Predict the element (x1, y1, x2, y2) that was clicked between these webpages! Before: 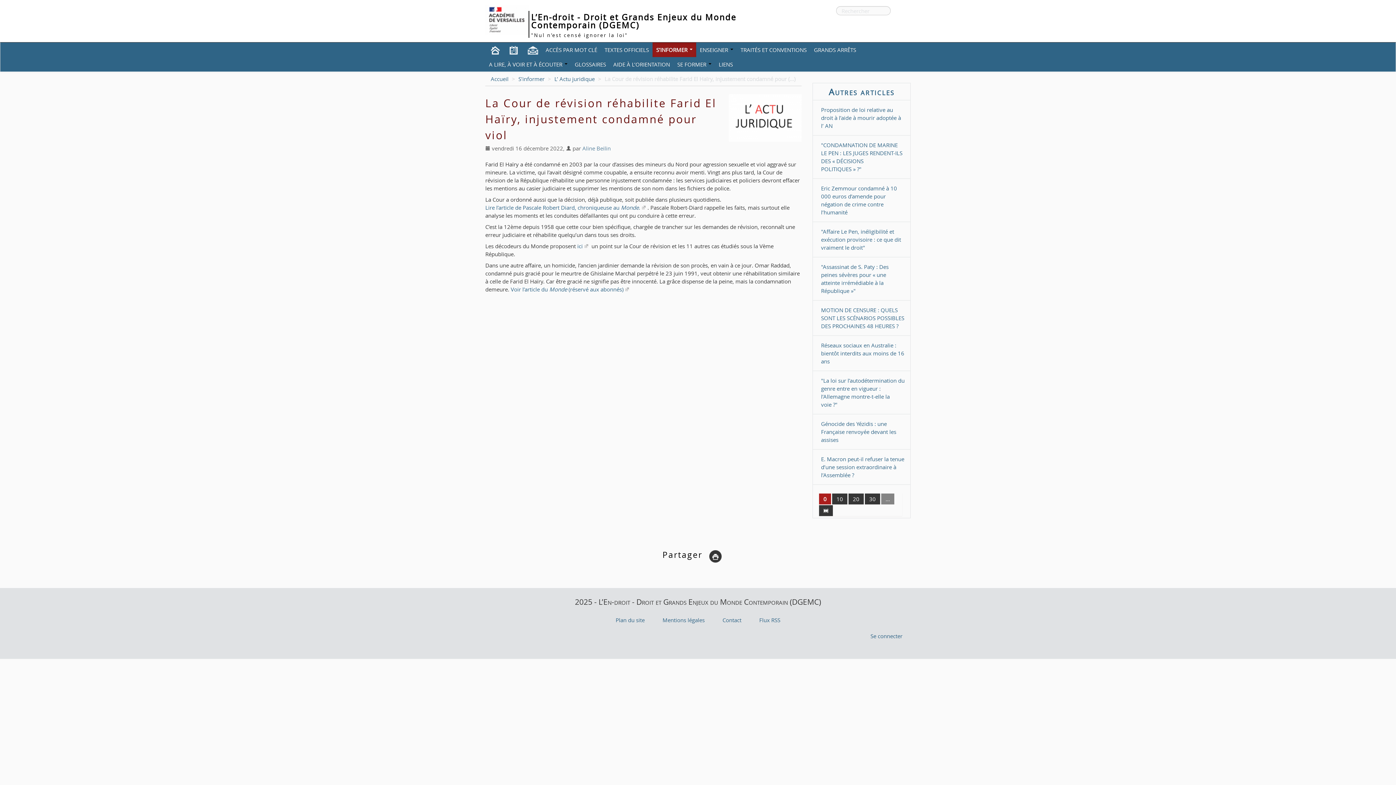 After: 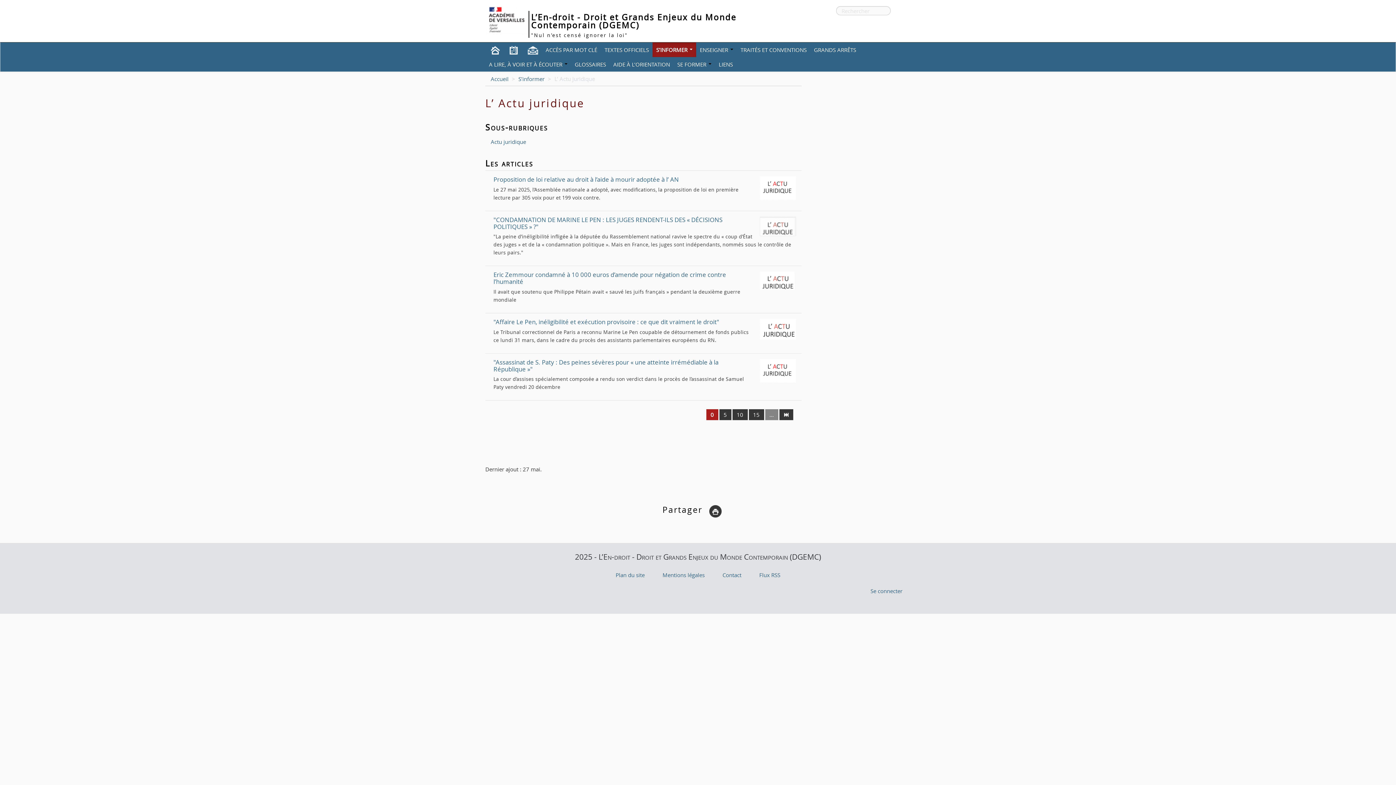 Action: label: Autres articles bbox: (828, 86, 894, 97)